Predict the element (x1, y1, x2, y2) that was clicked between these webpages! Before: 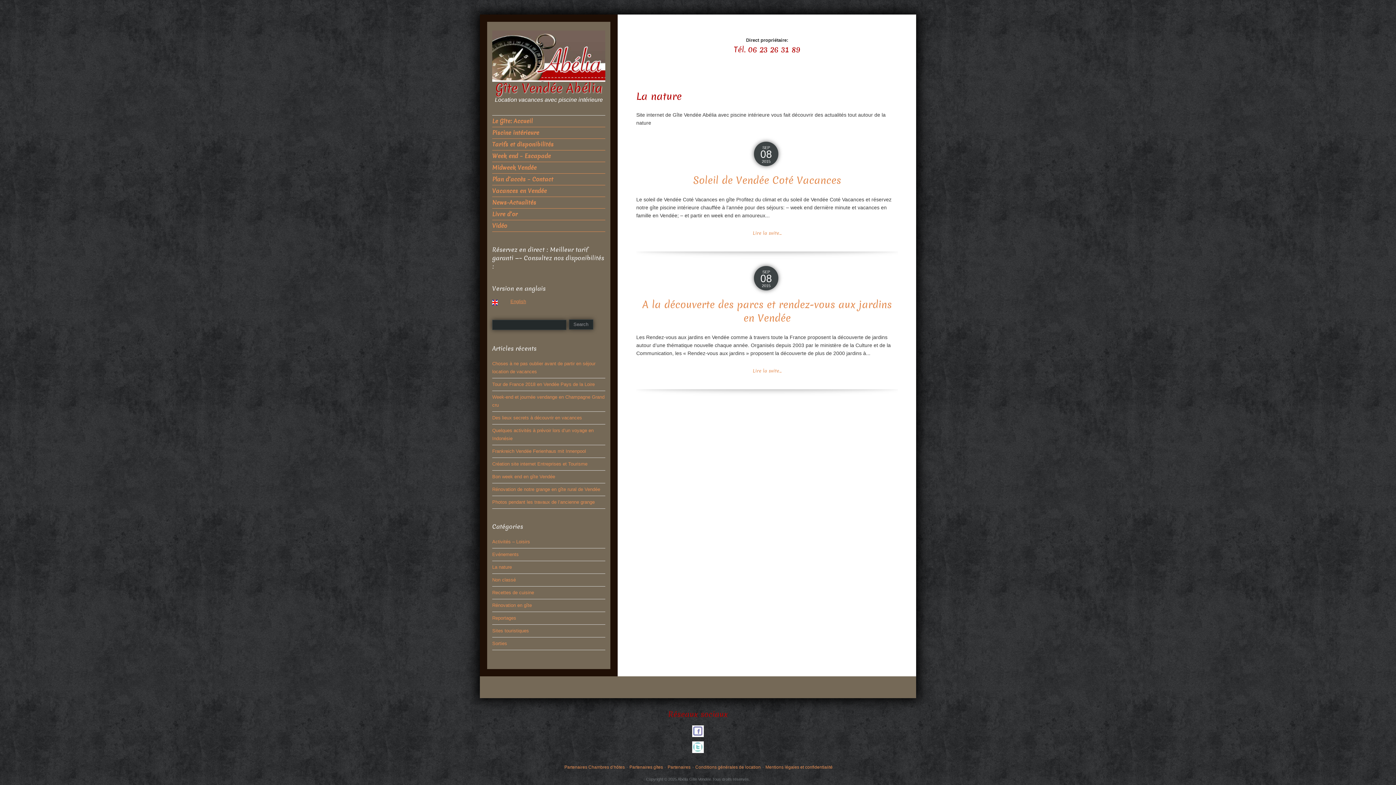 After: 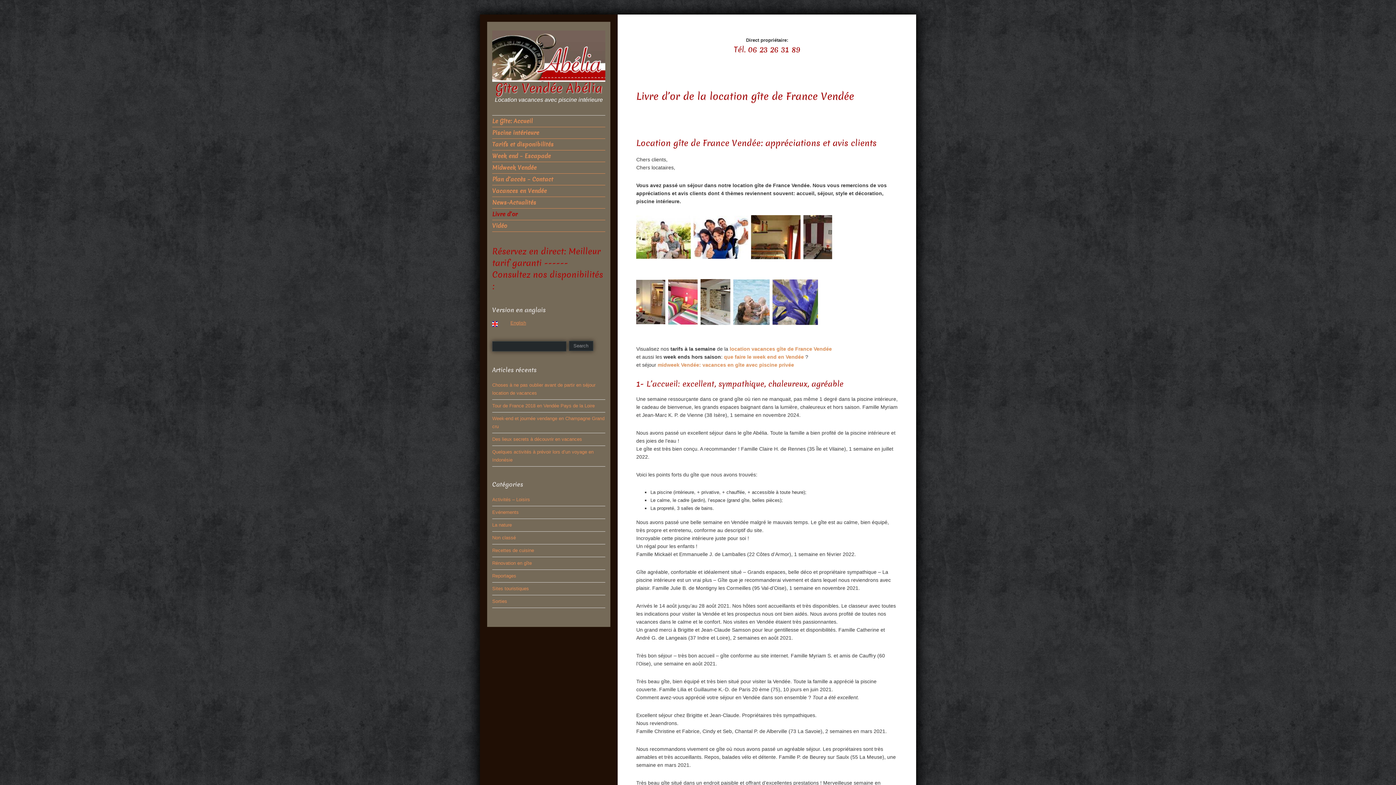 Action: label: Livre d’or bbox: (492, 210, 605, 218)